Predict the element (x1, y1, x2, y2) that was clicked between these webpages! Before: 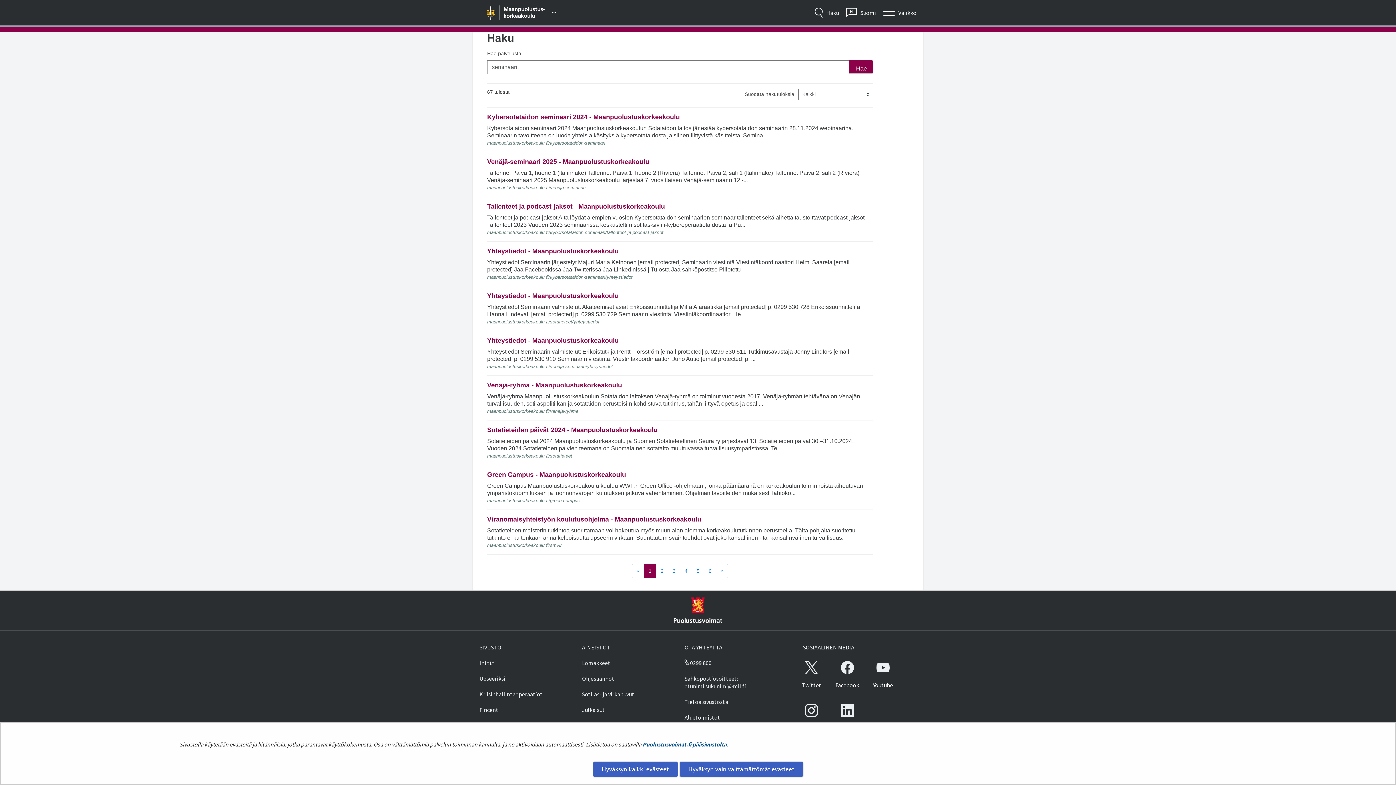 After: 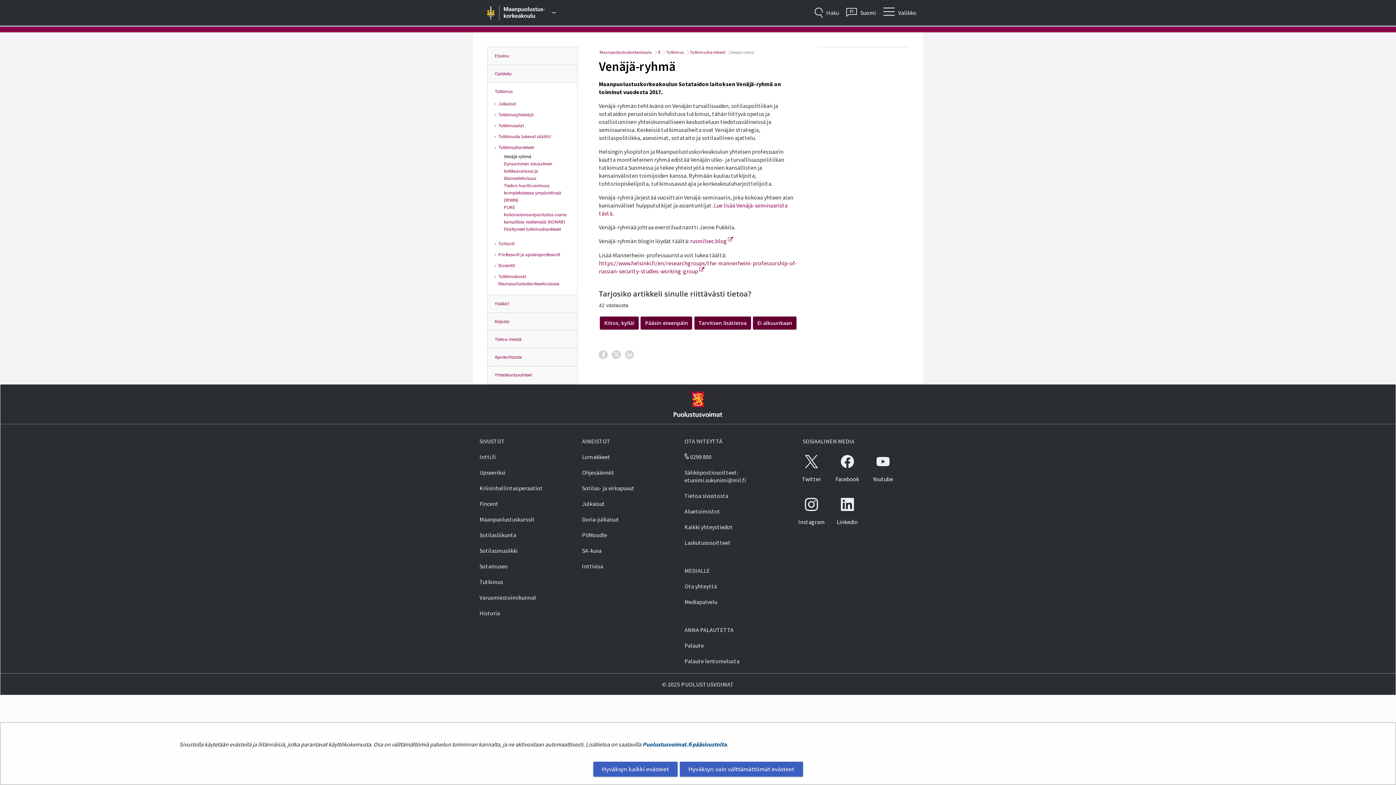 Action: bbox: (487, 381, 622, 389) label: Venäjä-ryhmä - Maanpuolustuskorkeakoulu